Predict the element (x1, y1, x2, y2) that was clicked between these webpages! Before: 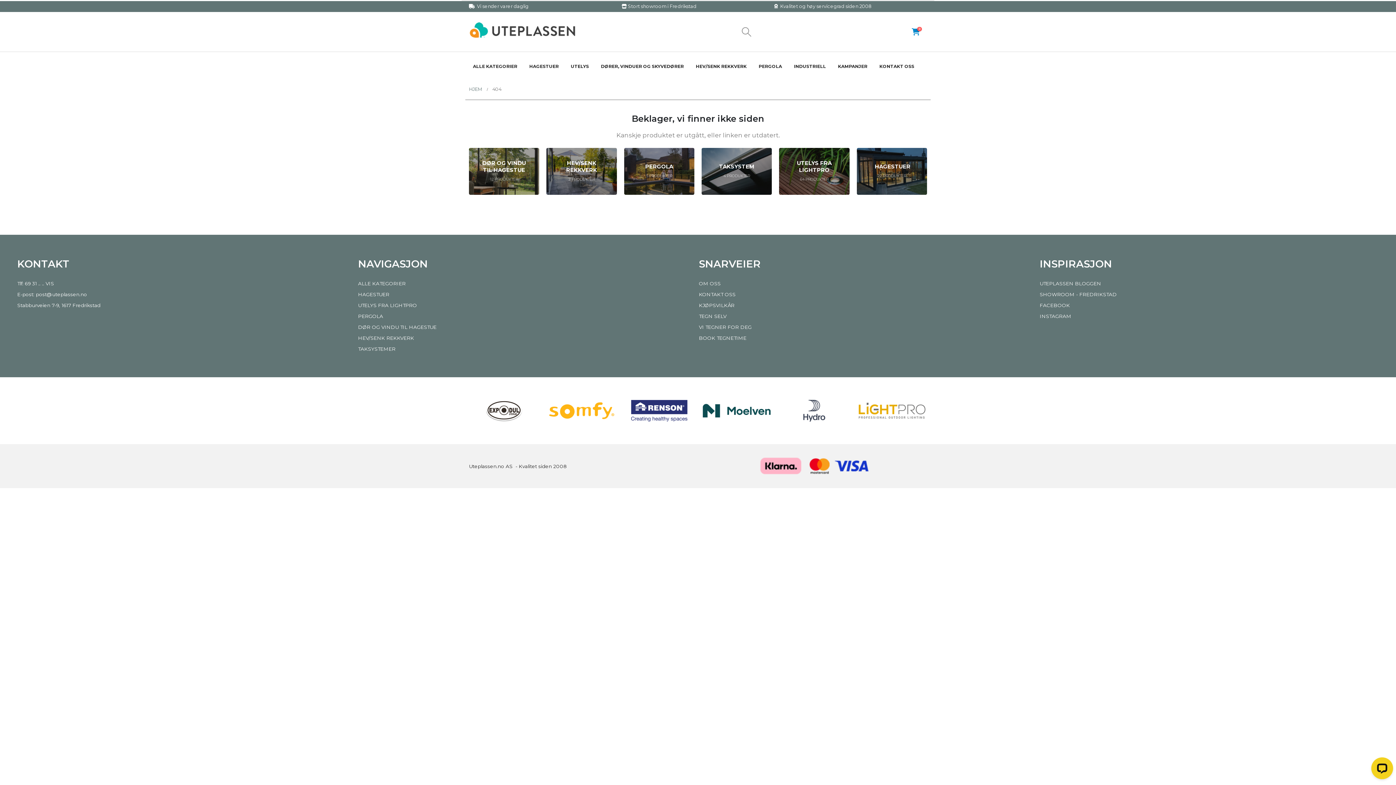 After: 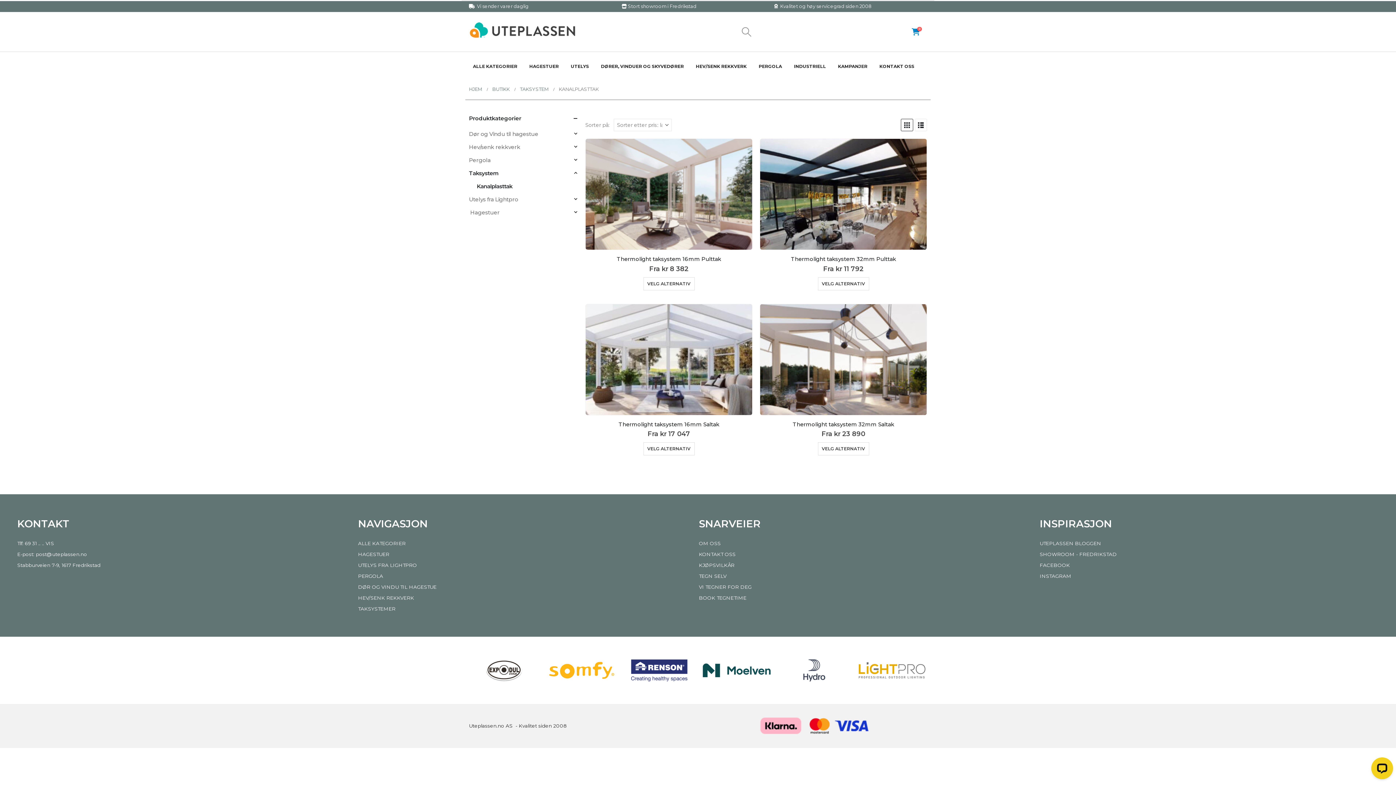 Action: bbox: (701, 148, 772, 194) label: Go to category page